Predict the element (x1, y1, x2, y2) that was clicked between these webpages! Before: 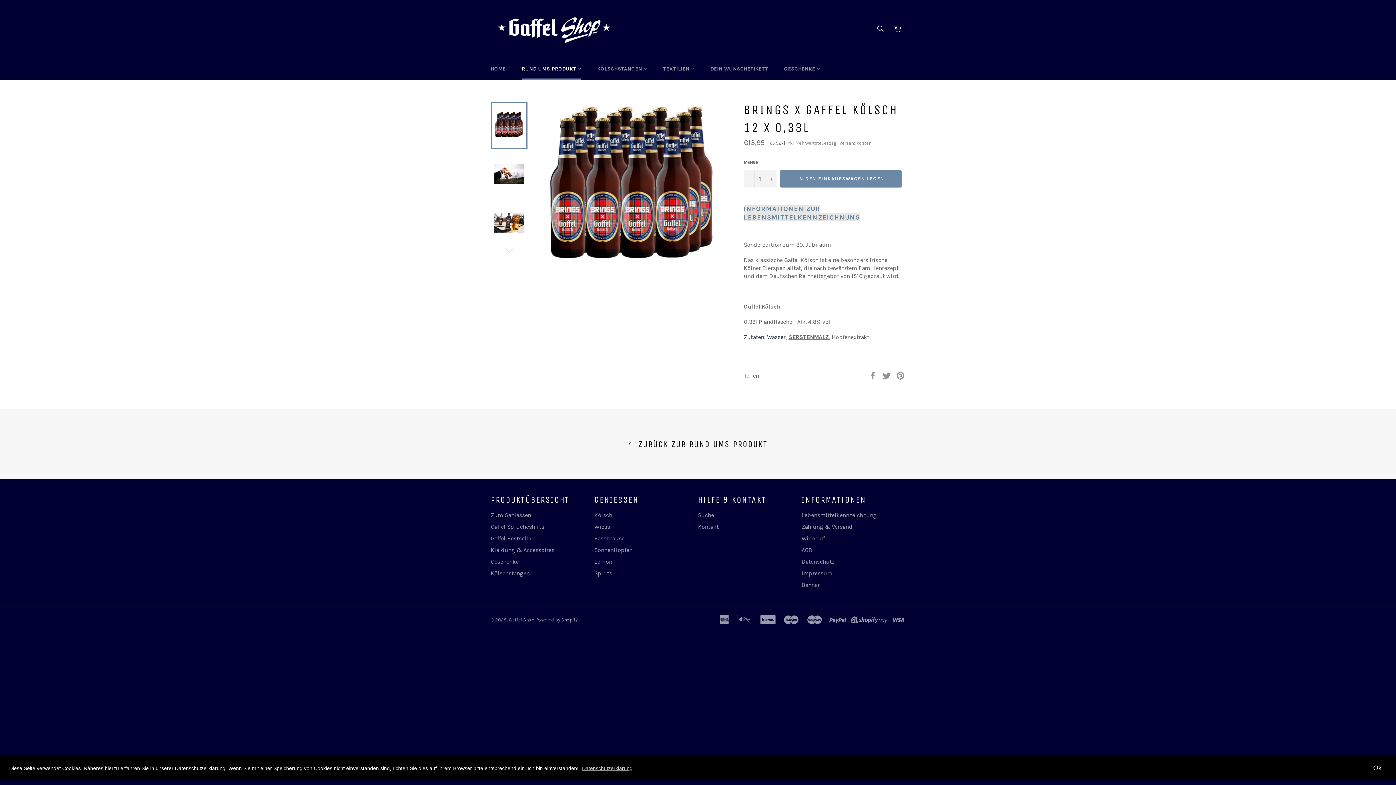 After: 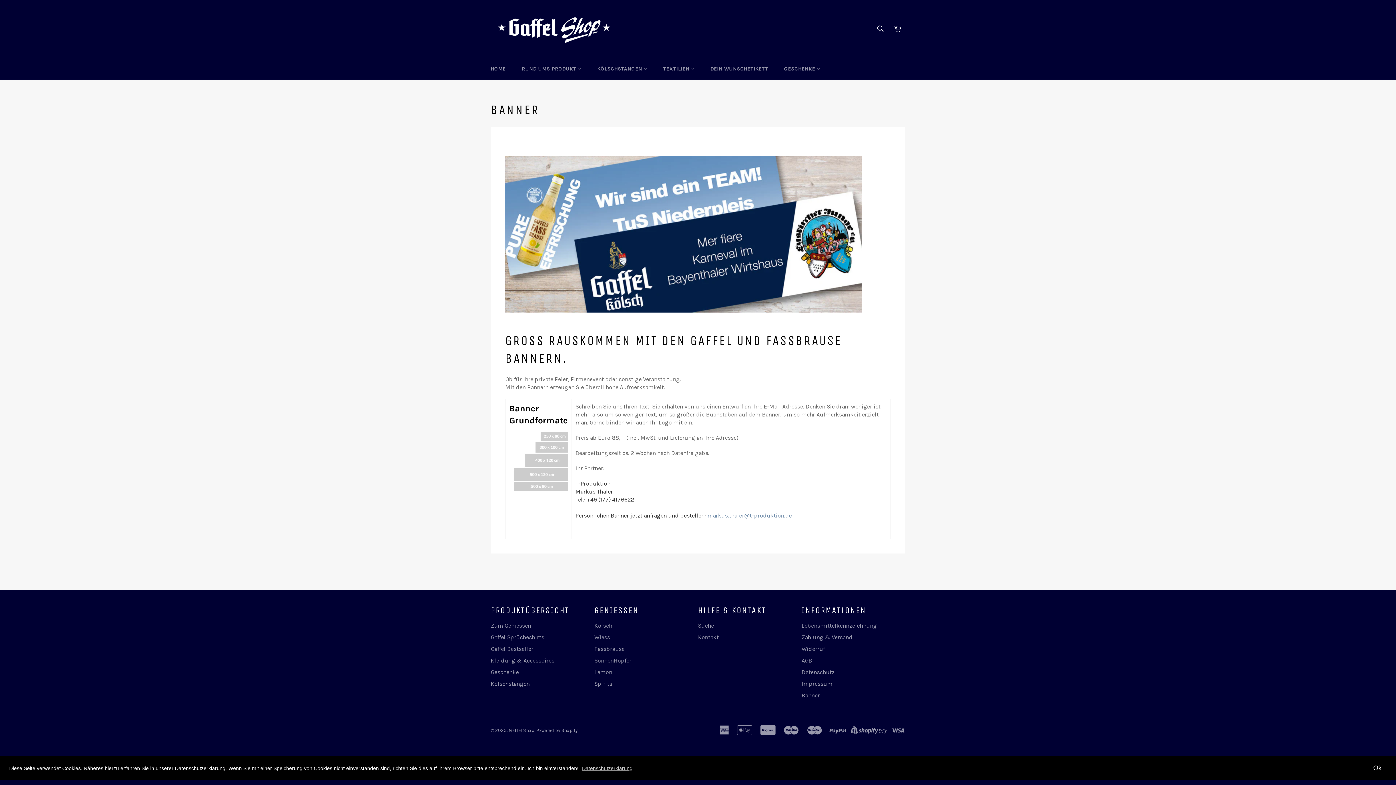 Action: bbox: (801, 581, 820, 588) label: Banner